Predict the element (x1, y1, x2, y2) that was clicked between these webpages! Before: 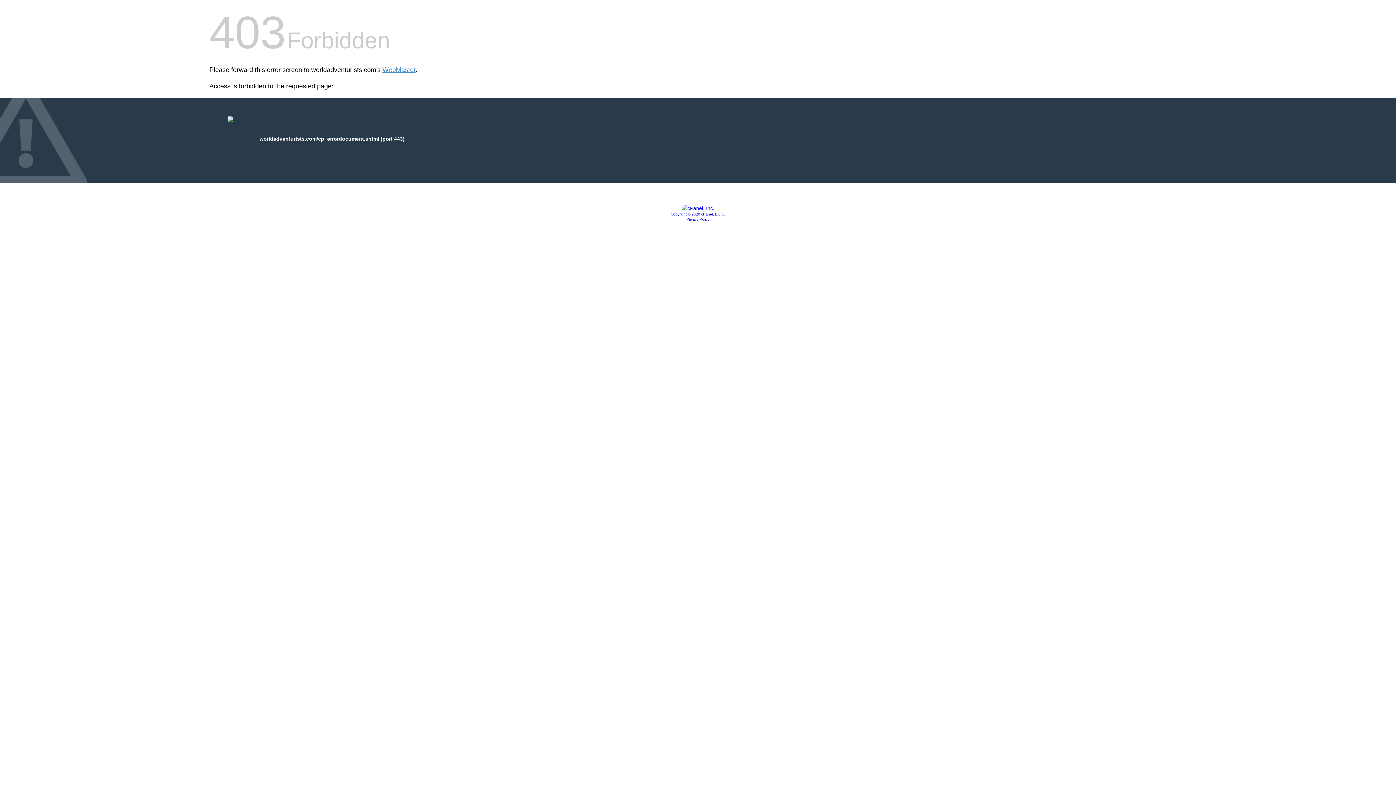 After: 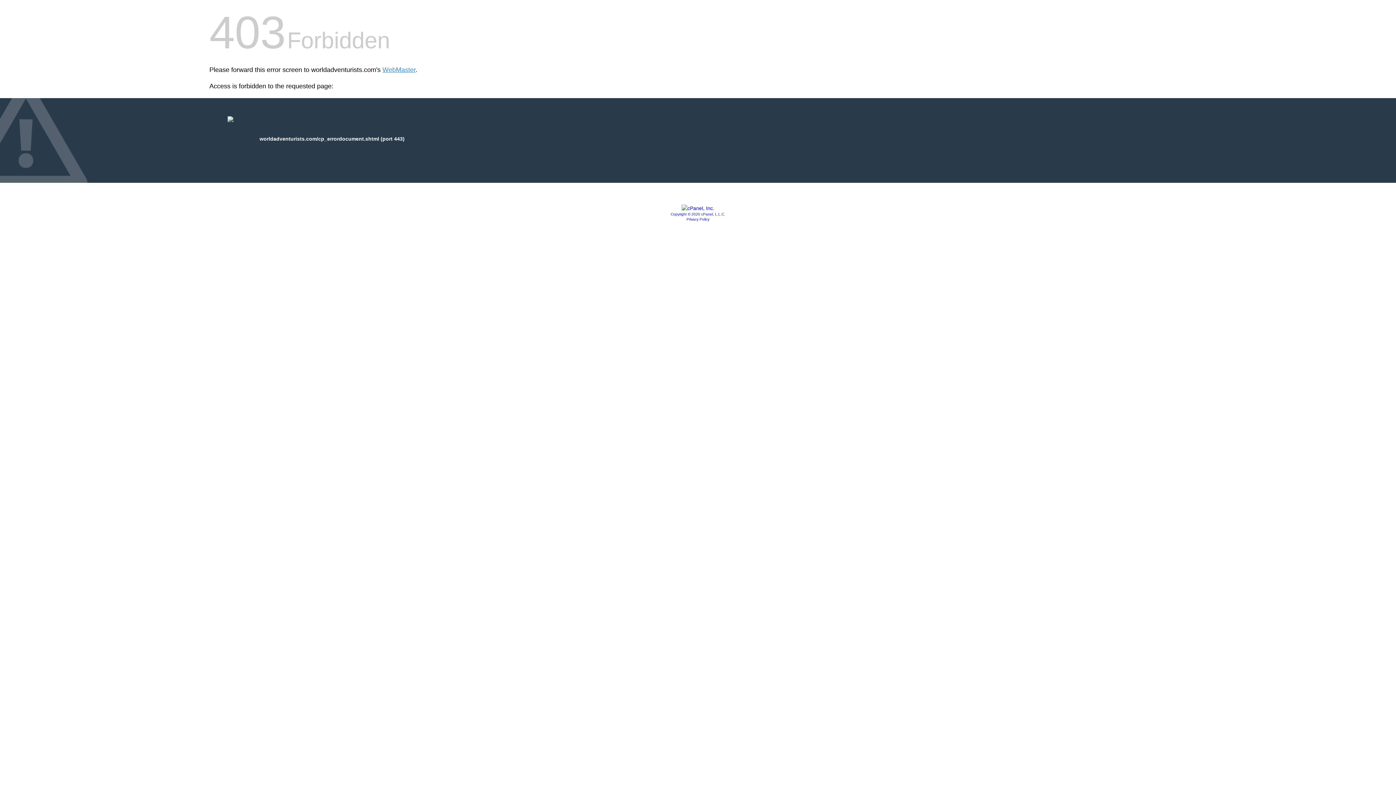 Action: label: Privacy Policy bbox: (686, 217, 709, 221)